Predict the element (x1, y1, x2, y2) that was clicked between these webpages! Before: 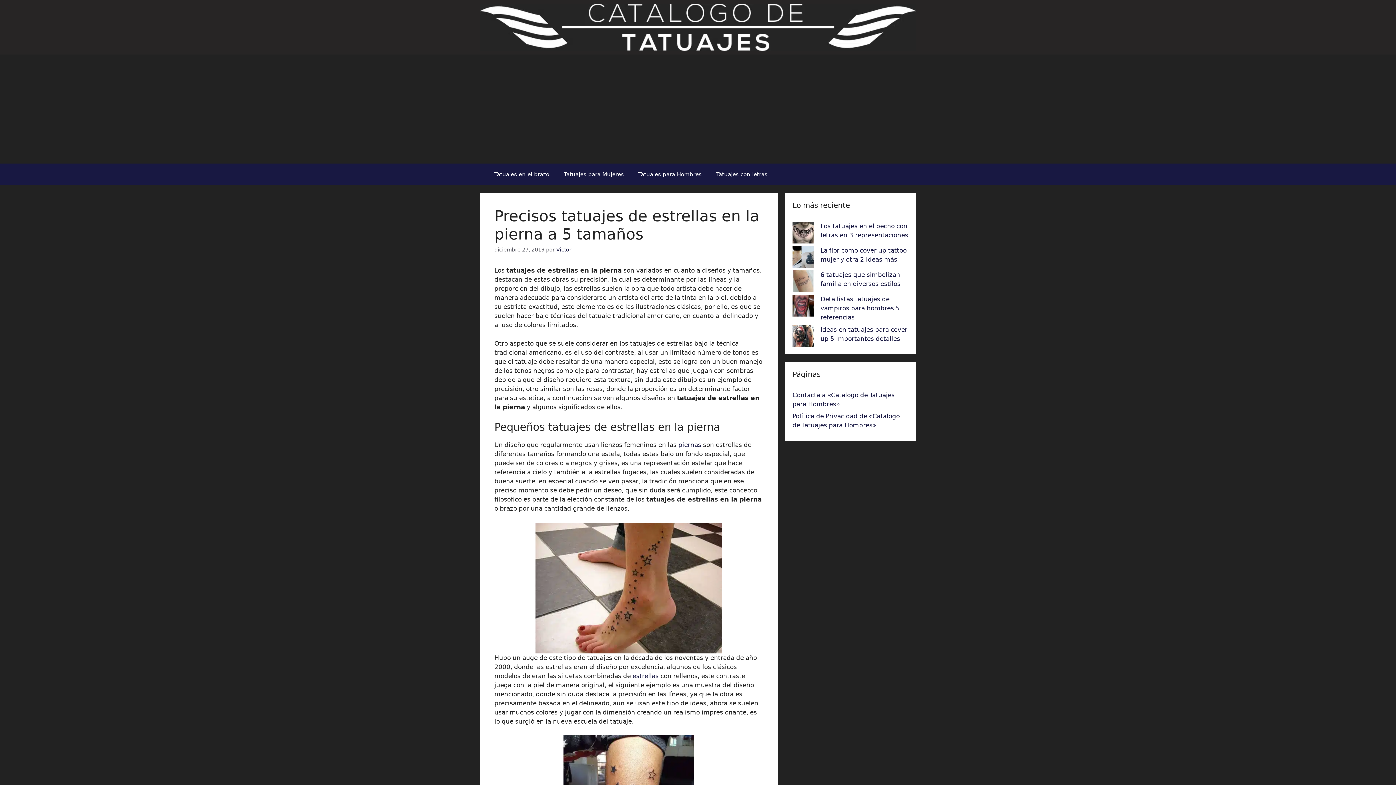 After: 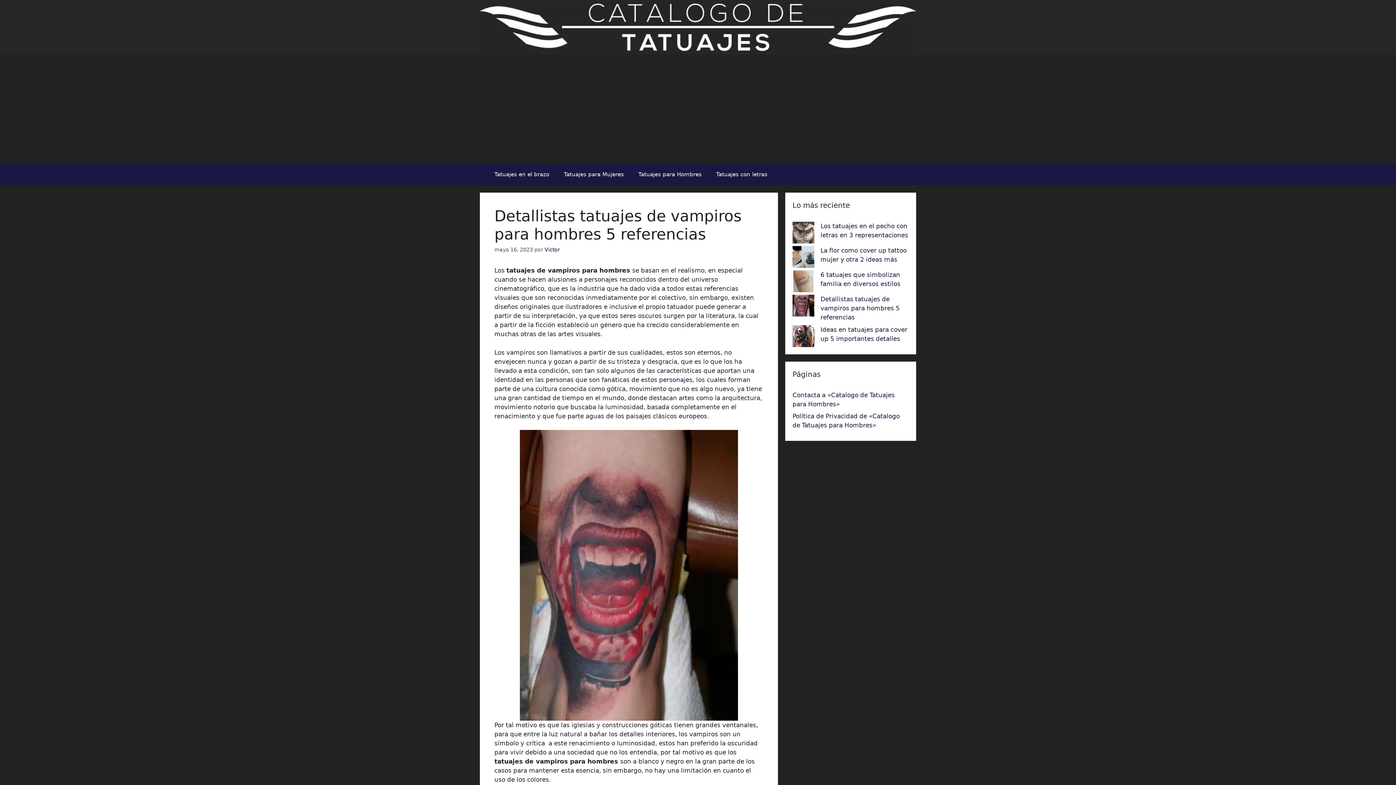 Action: label: Detallistas tatuajes de vampiros para hombres 5 referencias bbox: (792, 294, 814, 319)